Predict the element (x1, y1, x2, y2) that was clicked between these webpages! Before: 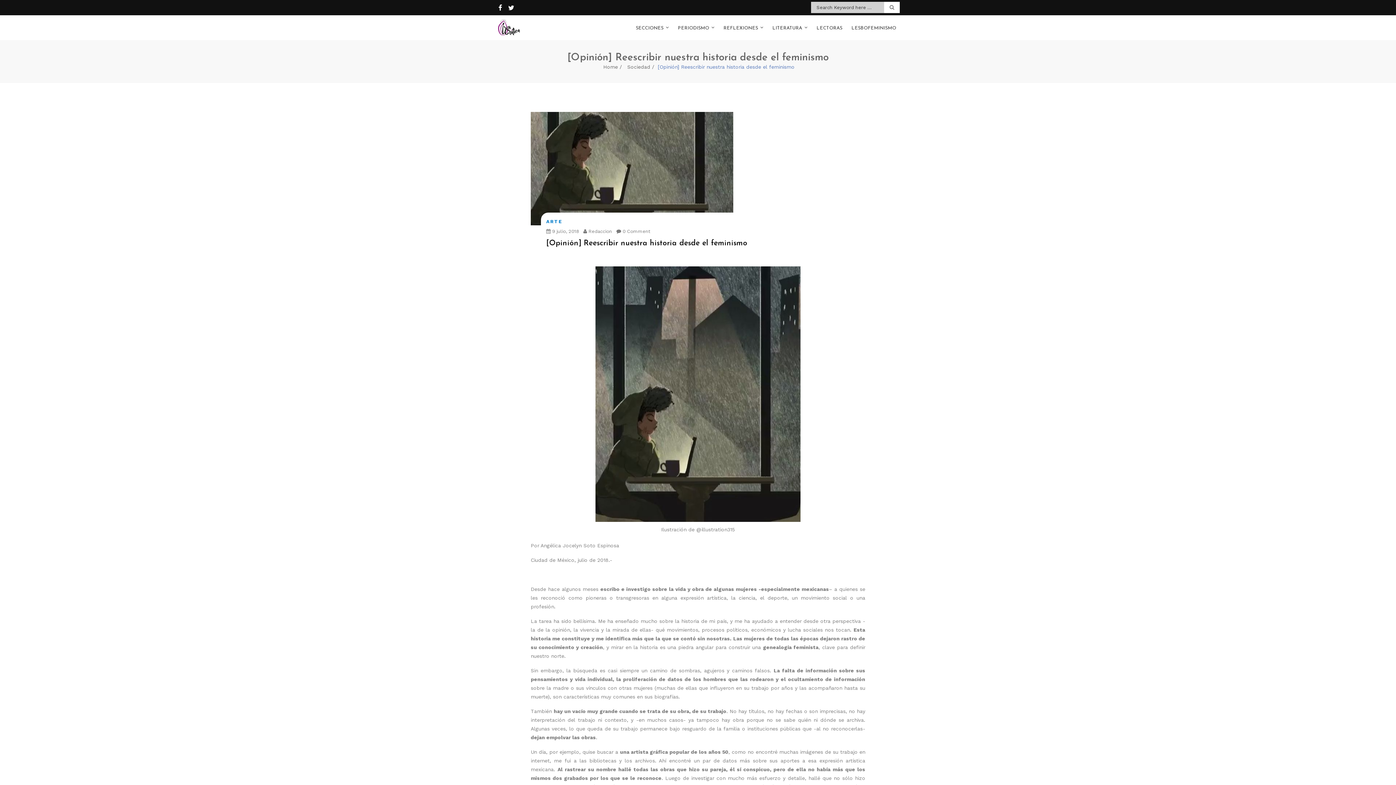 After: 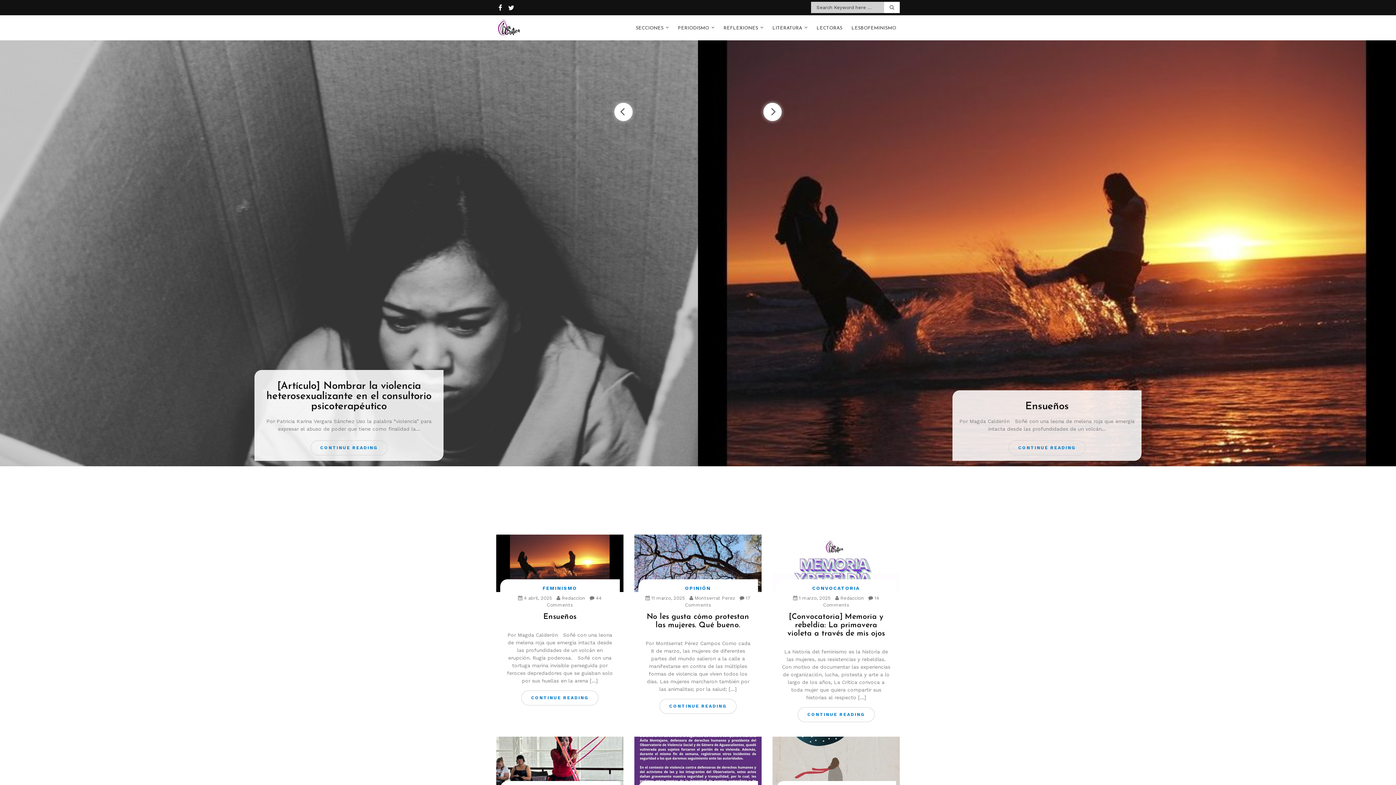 Action: bbox: (496, 17, 522, 37)